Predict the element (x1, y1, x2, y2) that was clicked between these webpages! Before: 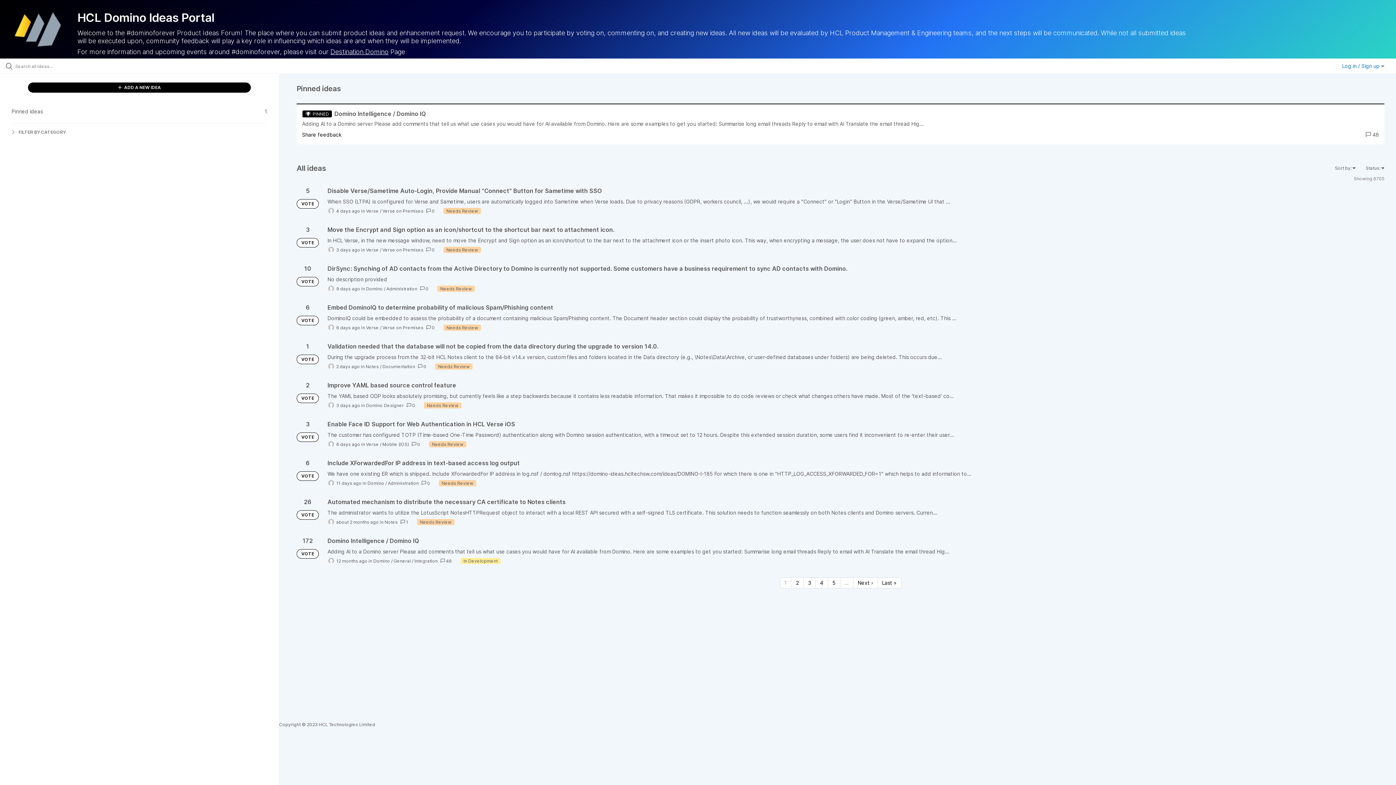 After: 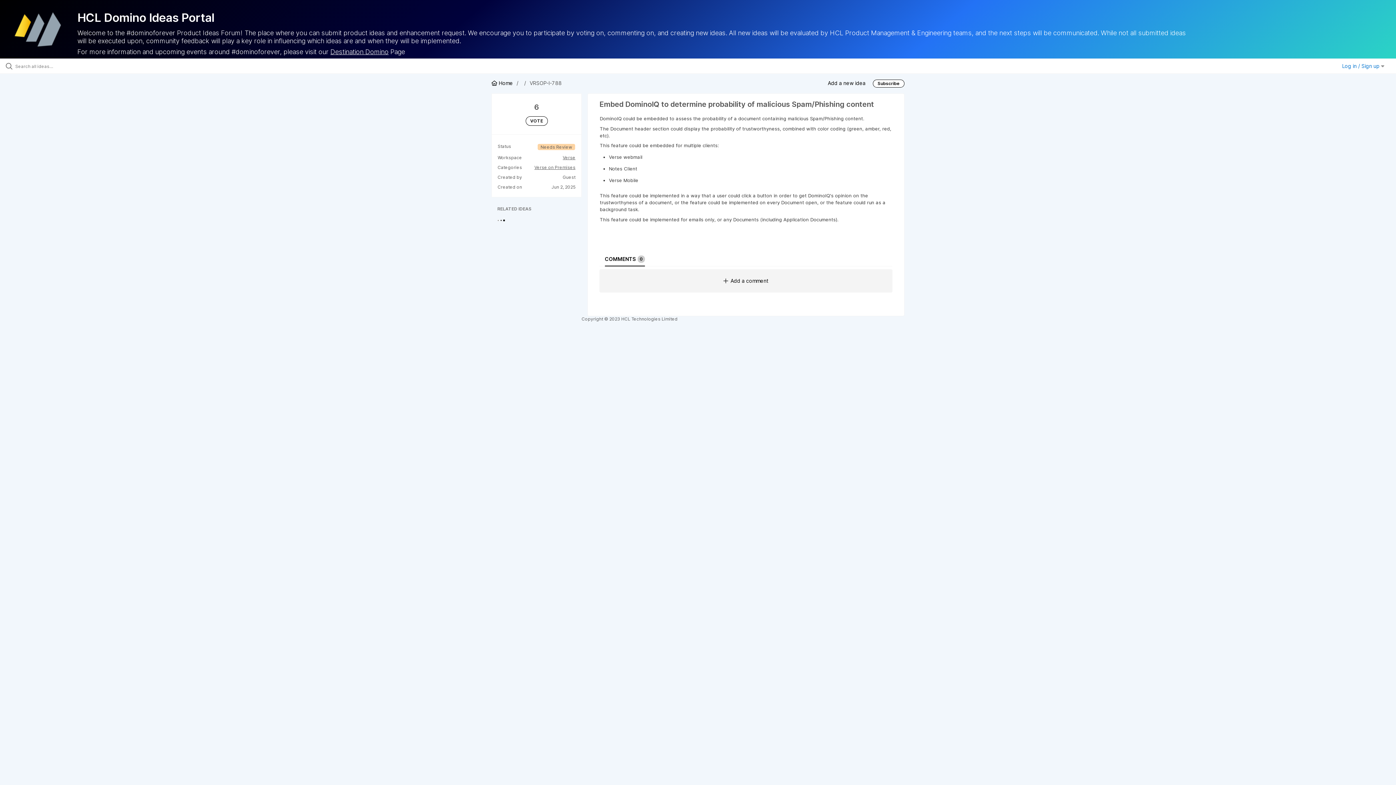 Action: bbox: (327, 304, 1384, 331)